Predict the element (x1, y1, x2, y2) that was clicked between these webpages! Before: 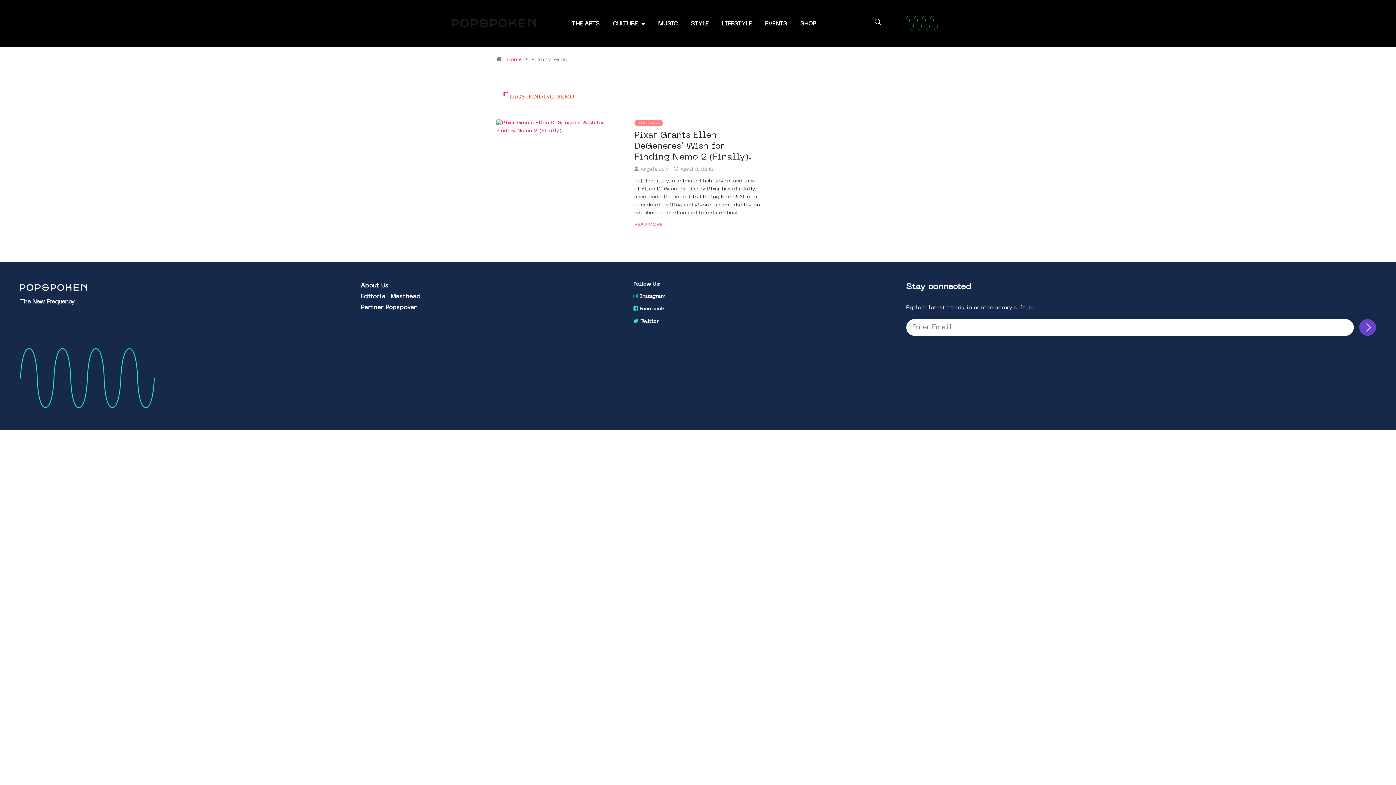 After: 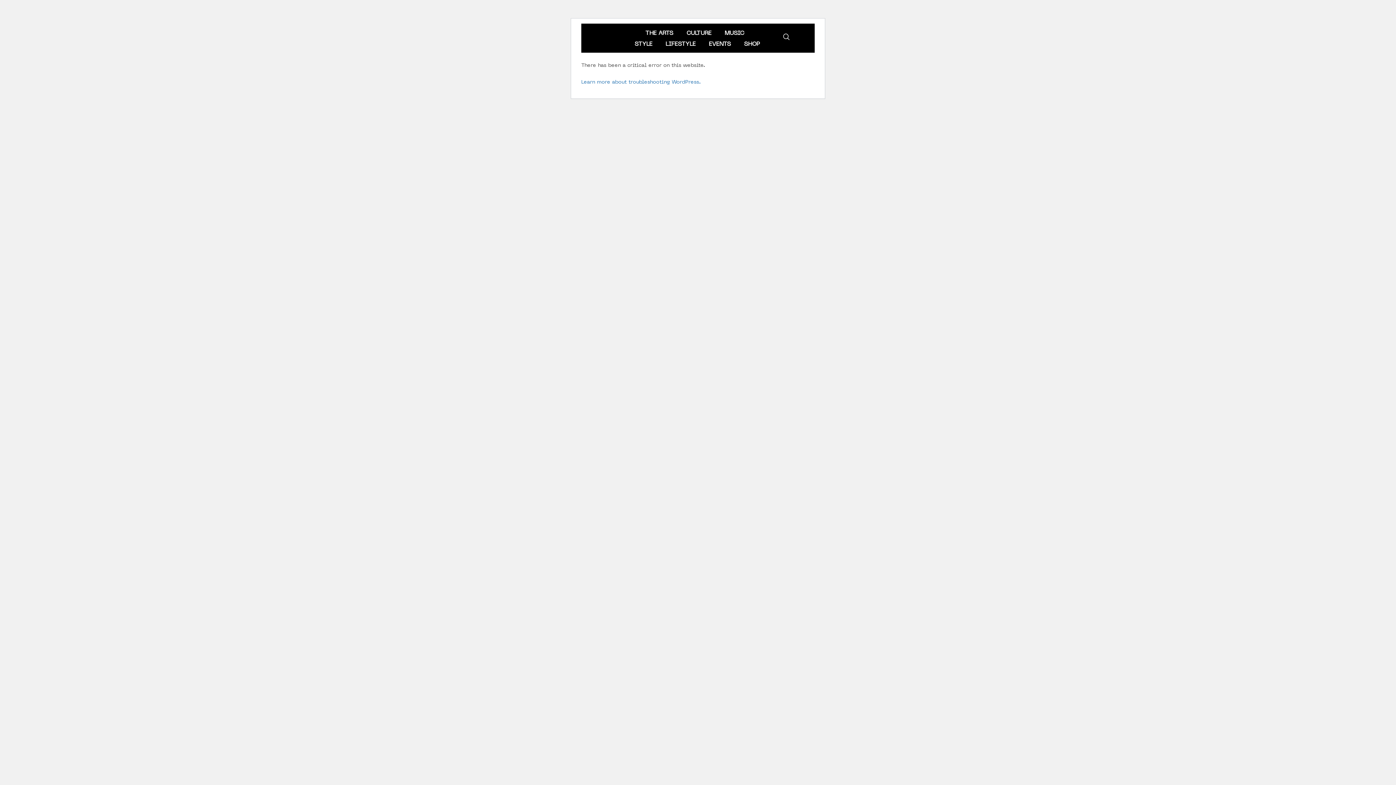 Action: bbox: (634, 131, 751, 161) label: Pixar Grants Ellen DeGeneres’ Wish for Finding Nemo 2 (Finally)!